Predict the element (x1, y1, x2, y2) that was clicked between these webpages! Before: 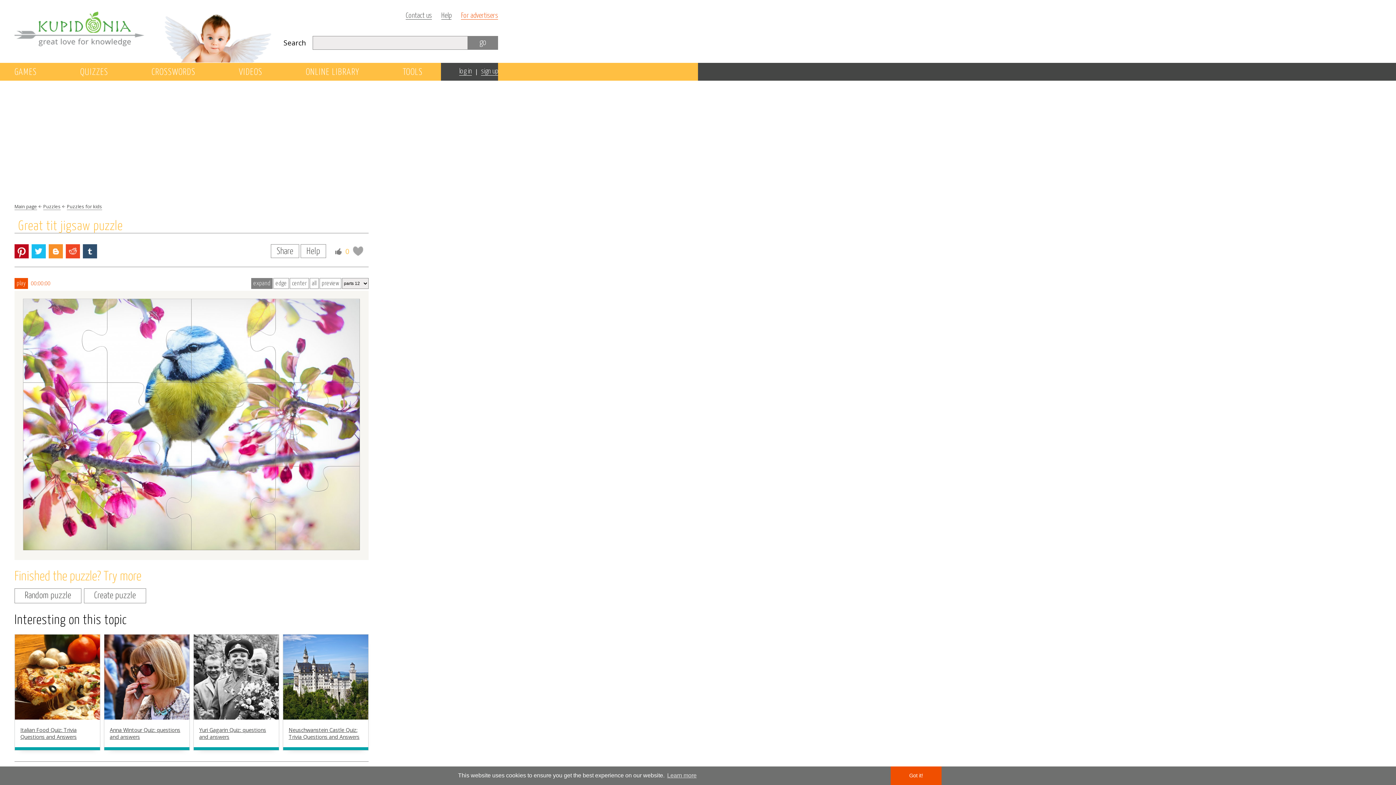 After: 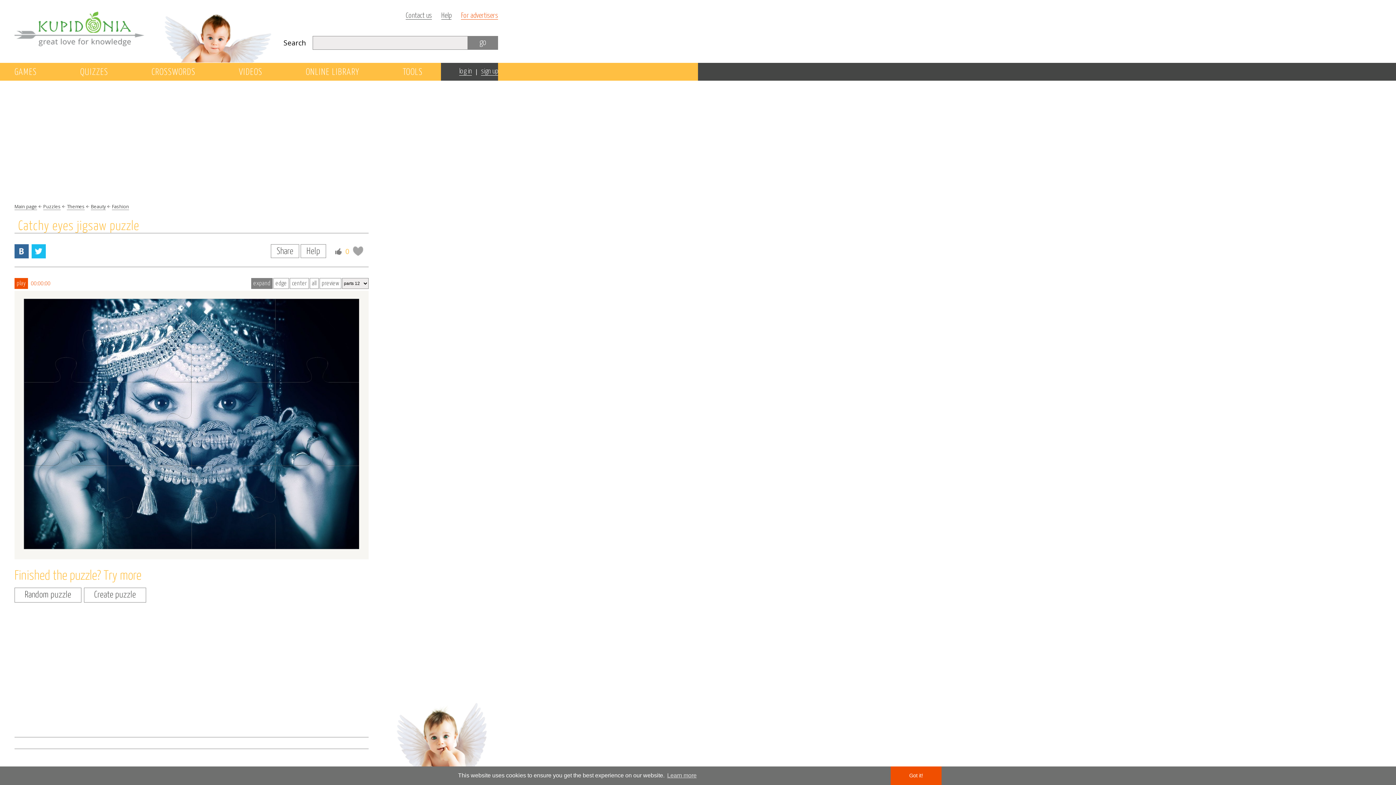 Action: bbox: (14, 588, 81, 603) label: Random puzzle